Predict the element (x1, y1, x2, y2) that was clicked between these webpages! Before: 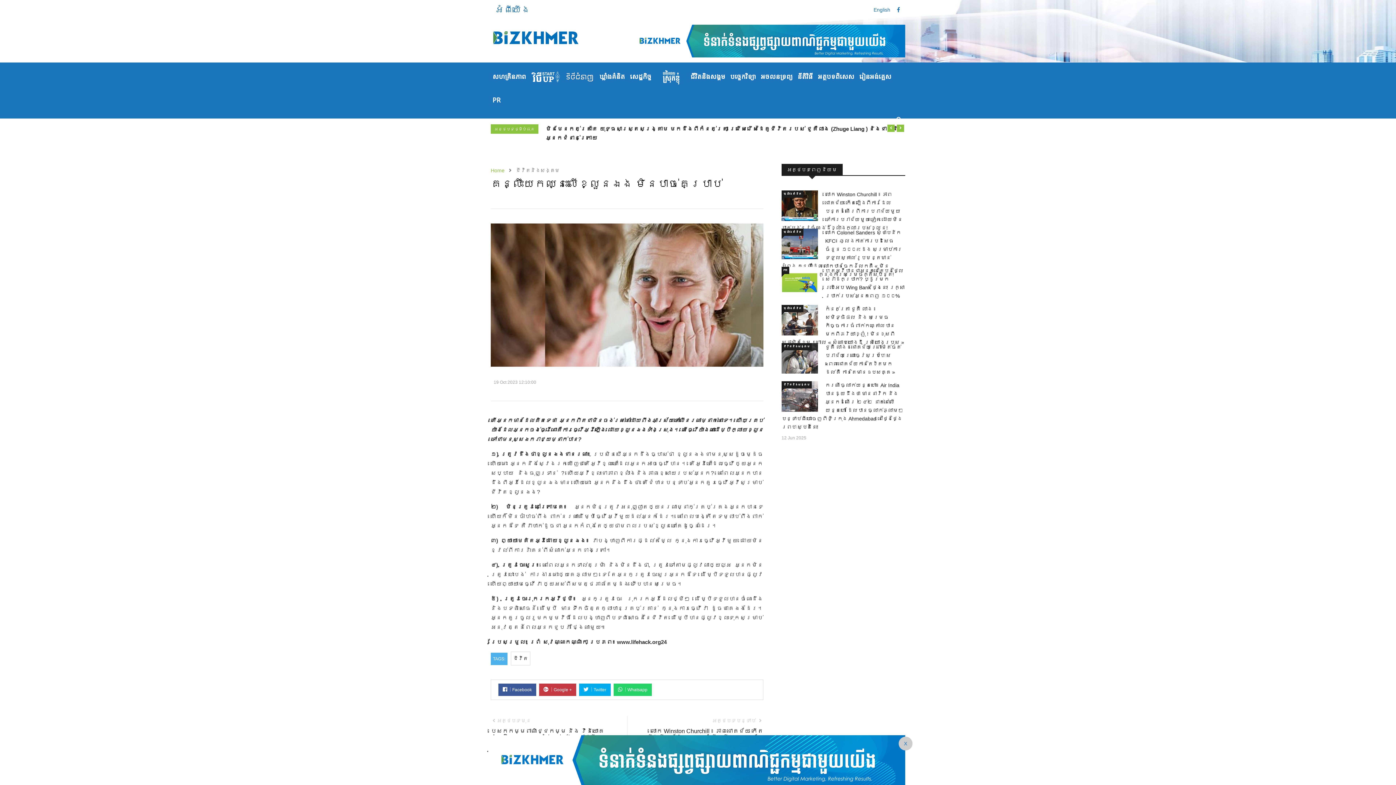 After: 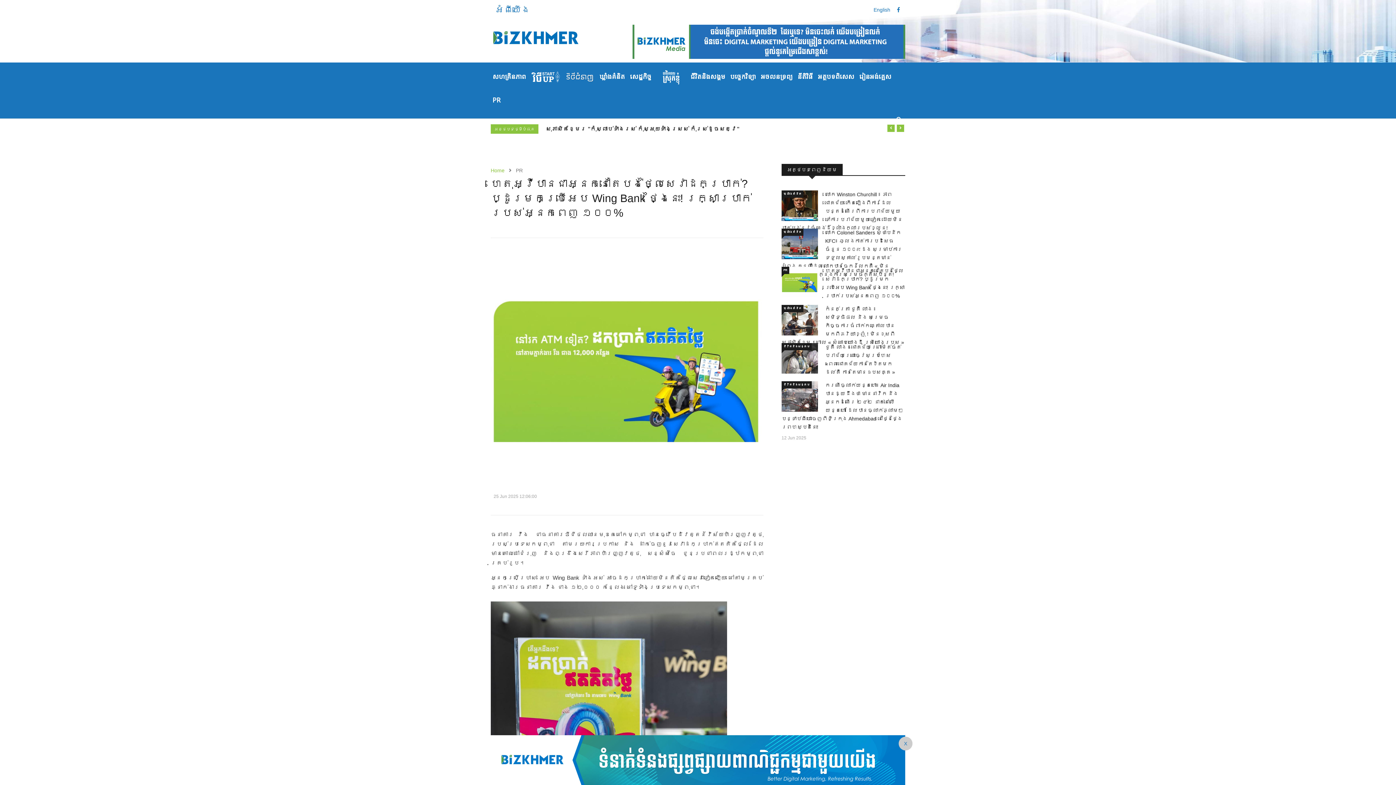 Action: bbox: (781, 266, 818, 297)